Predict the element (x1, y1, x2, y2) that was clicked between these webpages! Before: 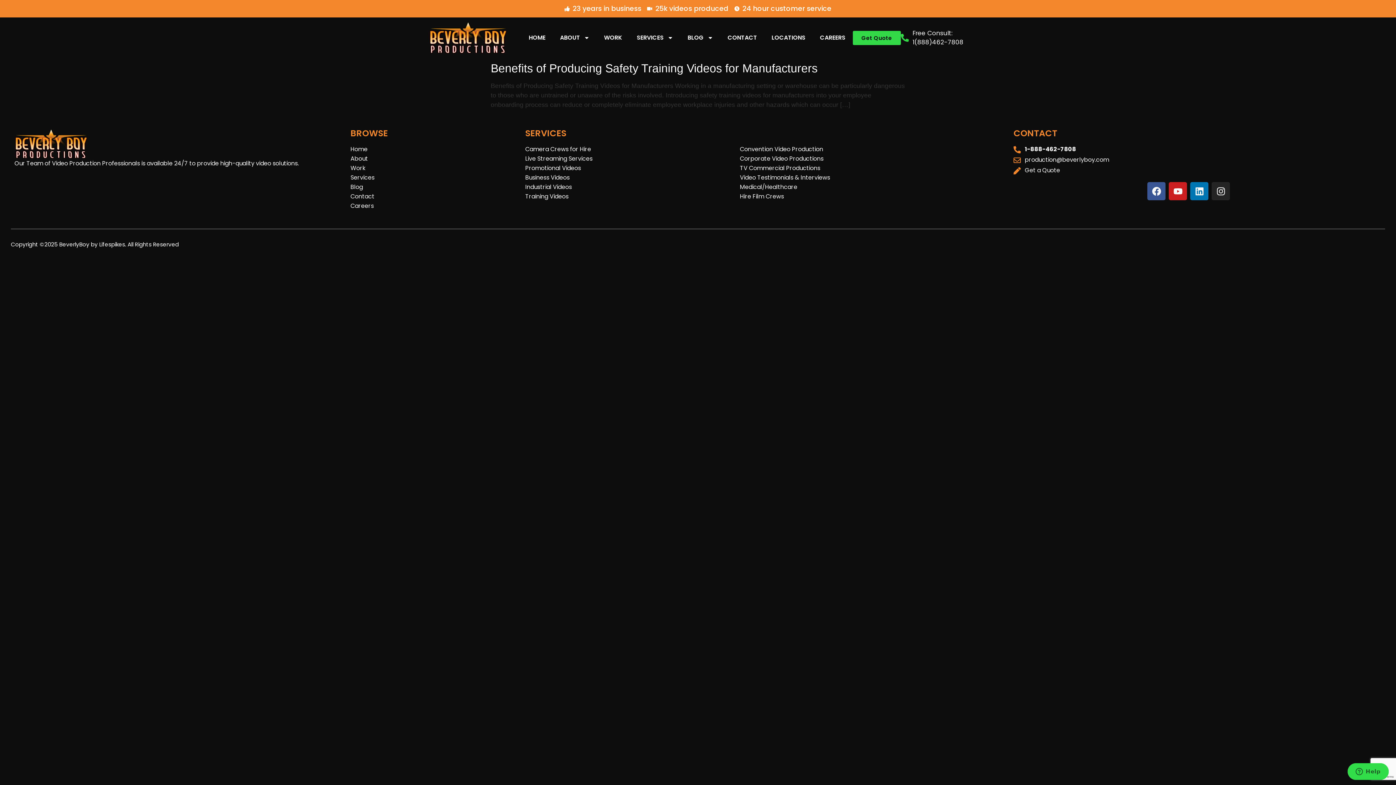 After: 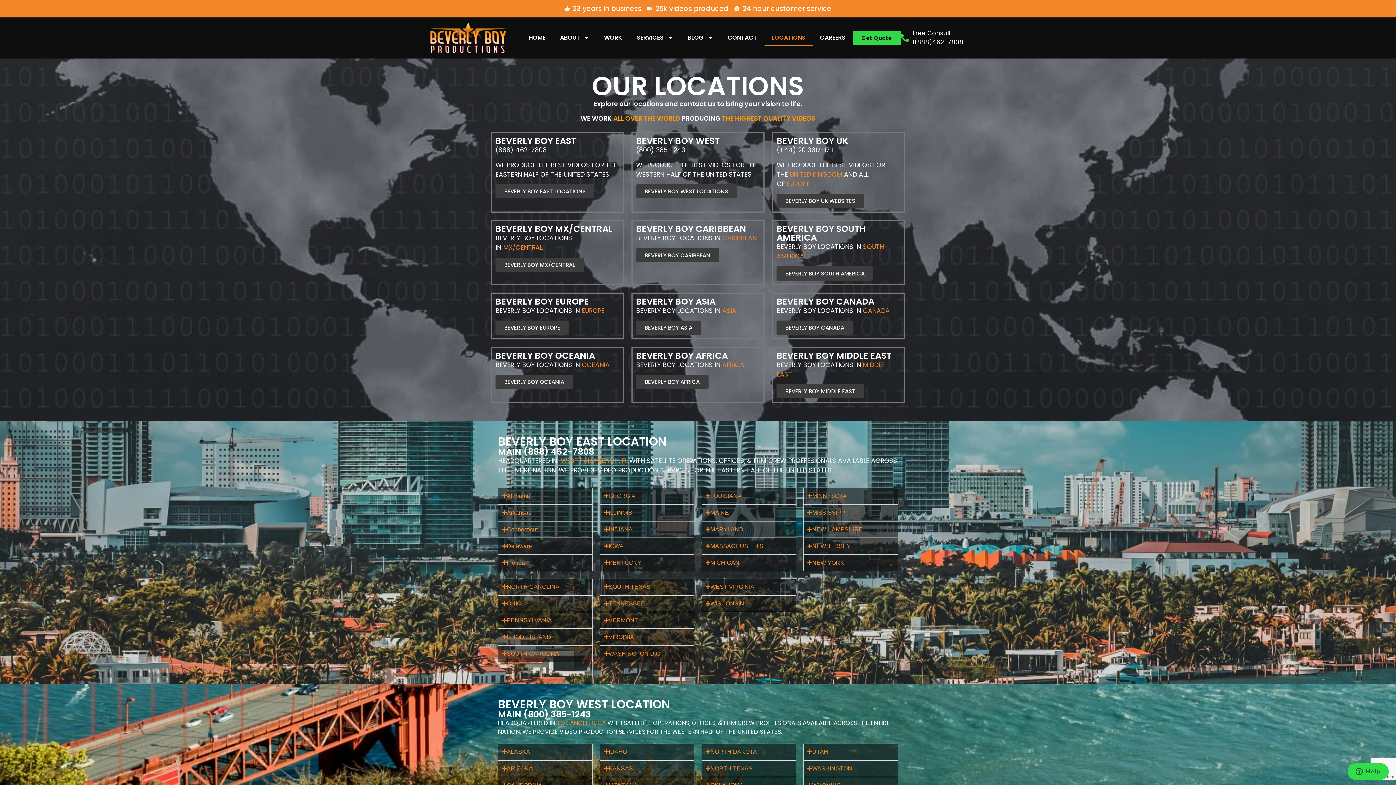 Action: label: LOCATIONS bbox: (764, 29, 812, 46)